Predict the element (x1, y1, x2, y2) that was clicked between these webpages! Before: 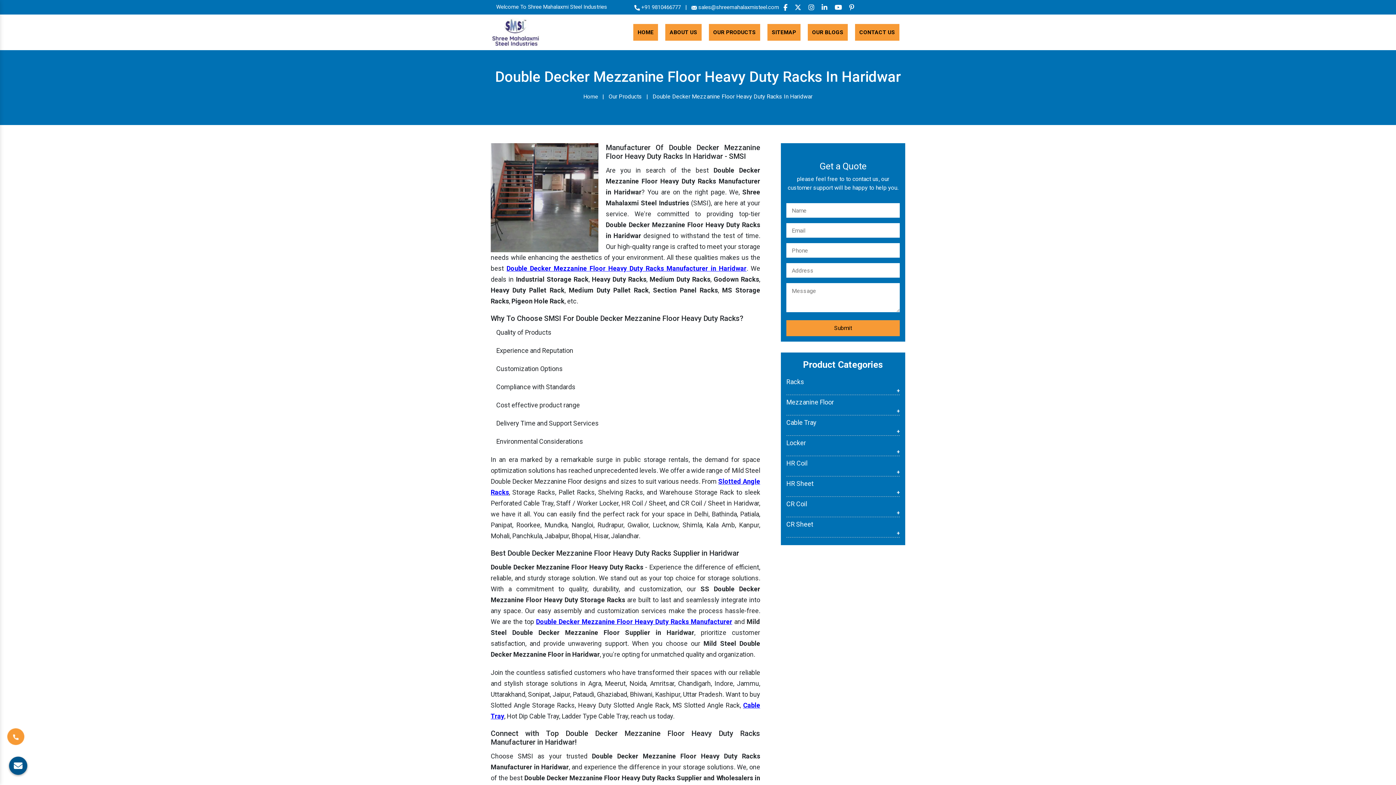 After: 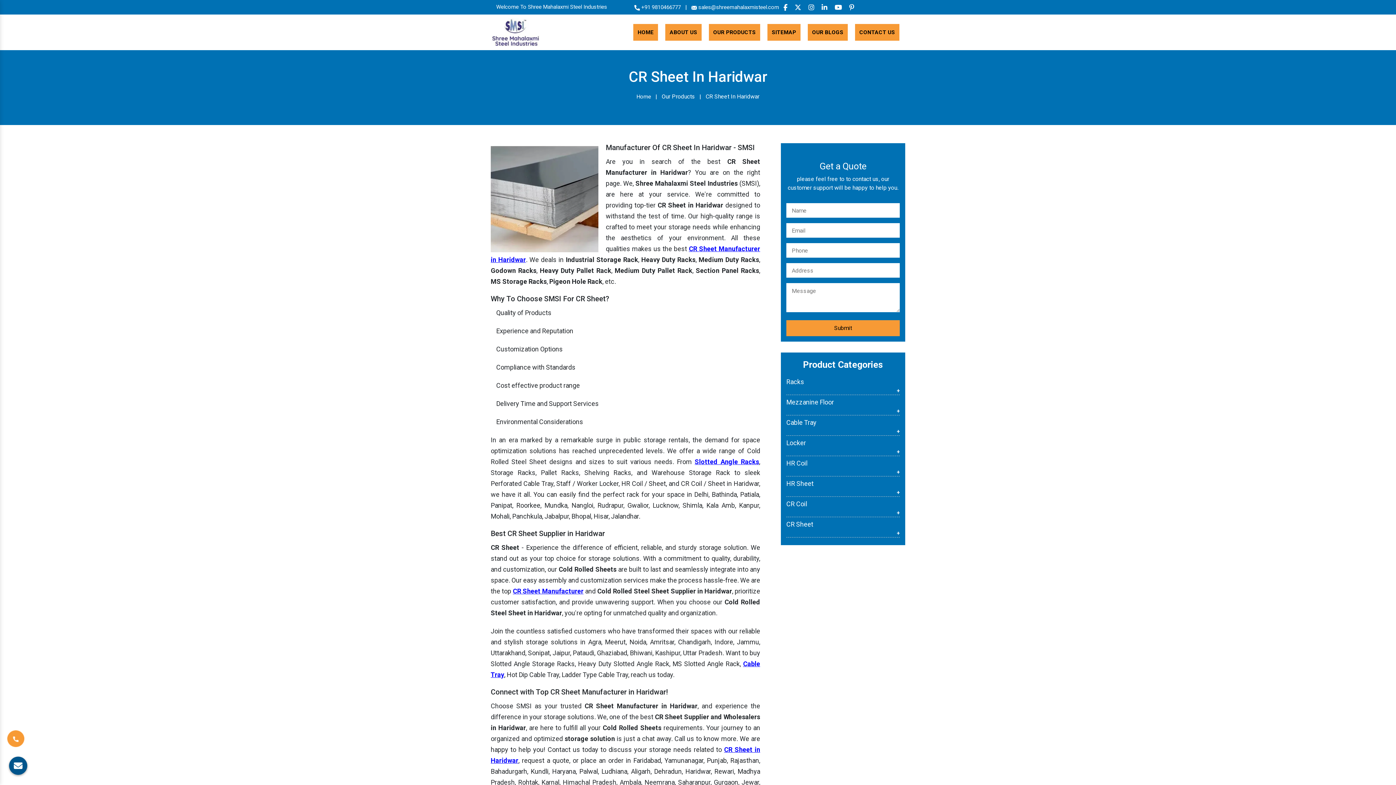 Action: label: CR Sheet bbox: (786, 520, 813, 528)